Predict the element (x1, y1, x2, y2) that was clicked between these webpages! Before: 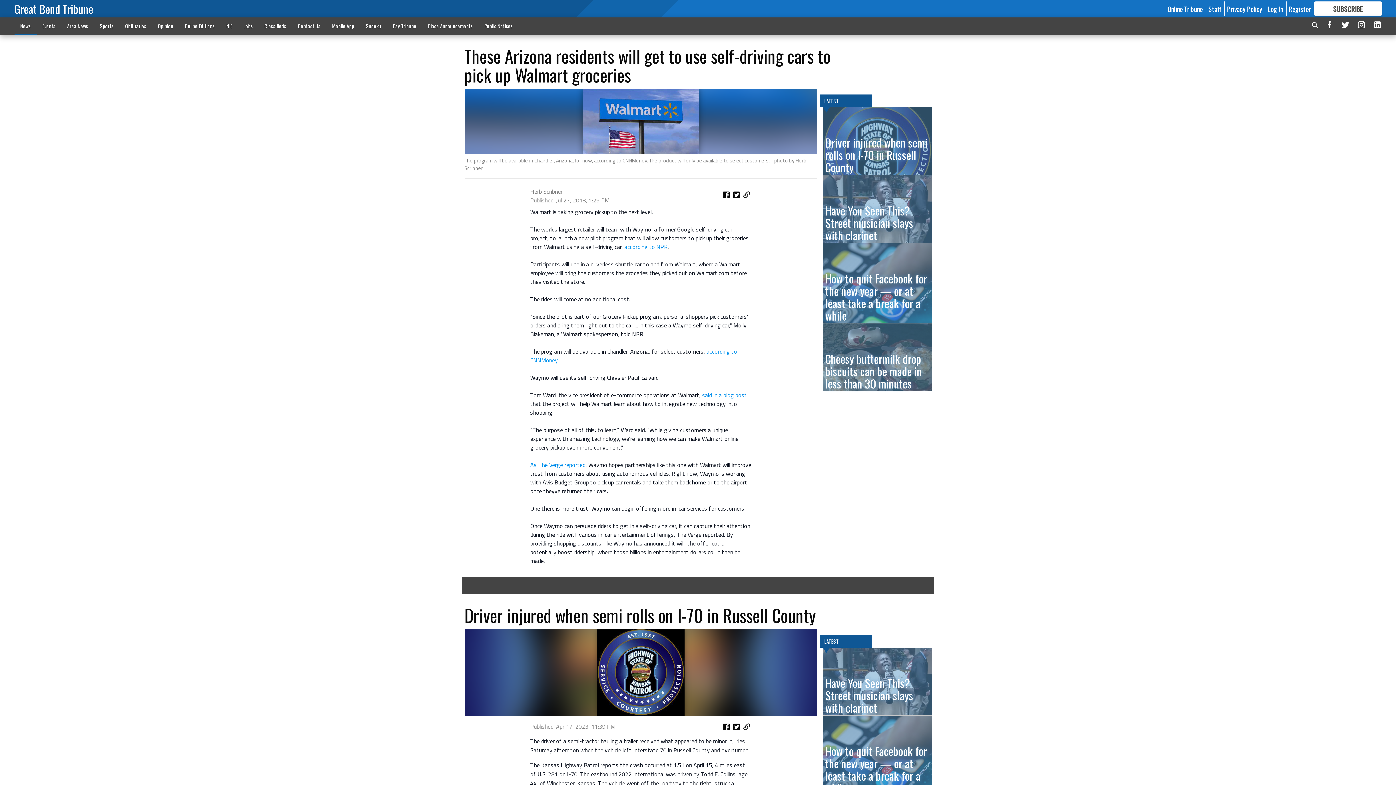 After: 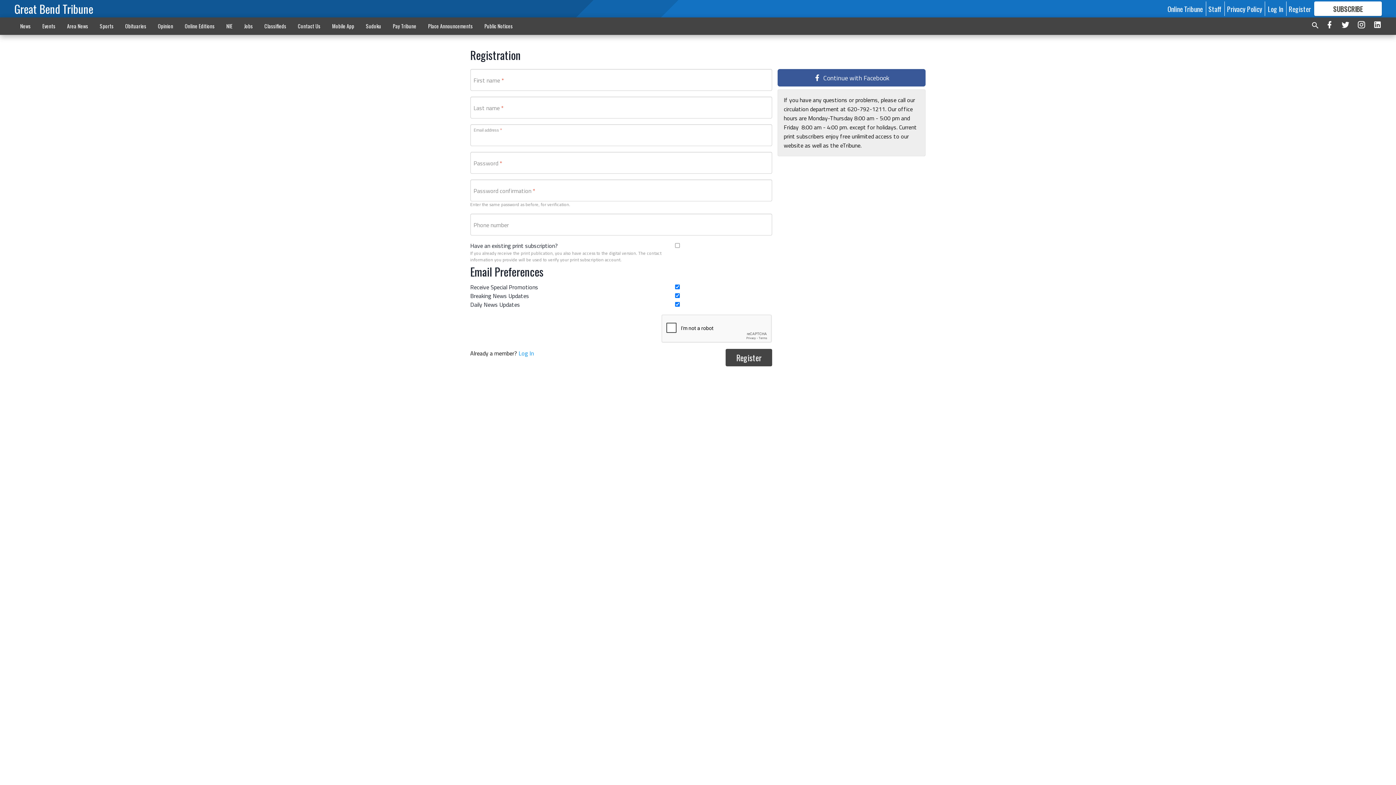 Action: label: Register bbox: (1289, 3, 1311, 13)